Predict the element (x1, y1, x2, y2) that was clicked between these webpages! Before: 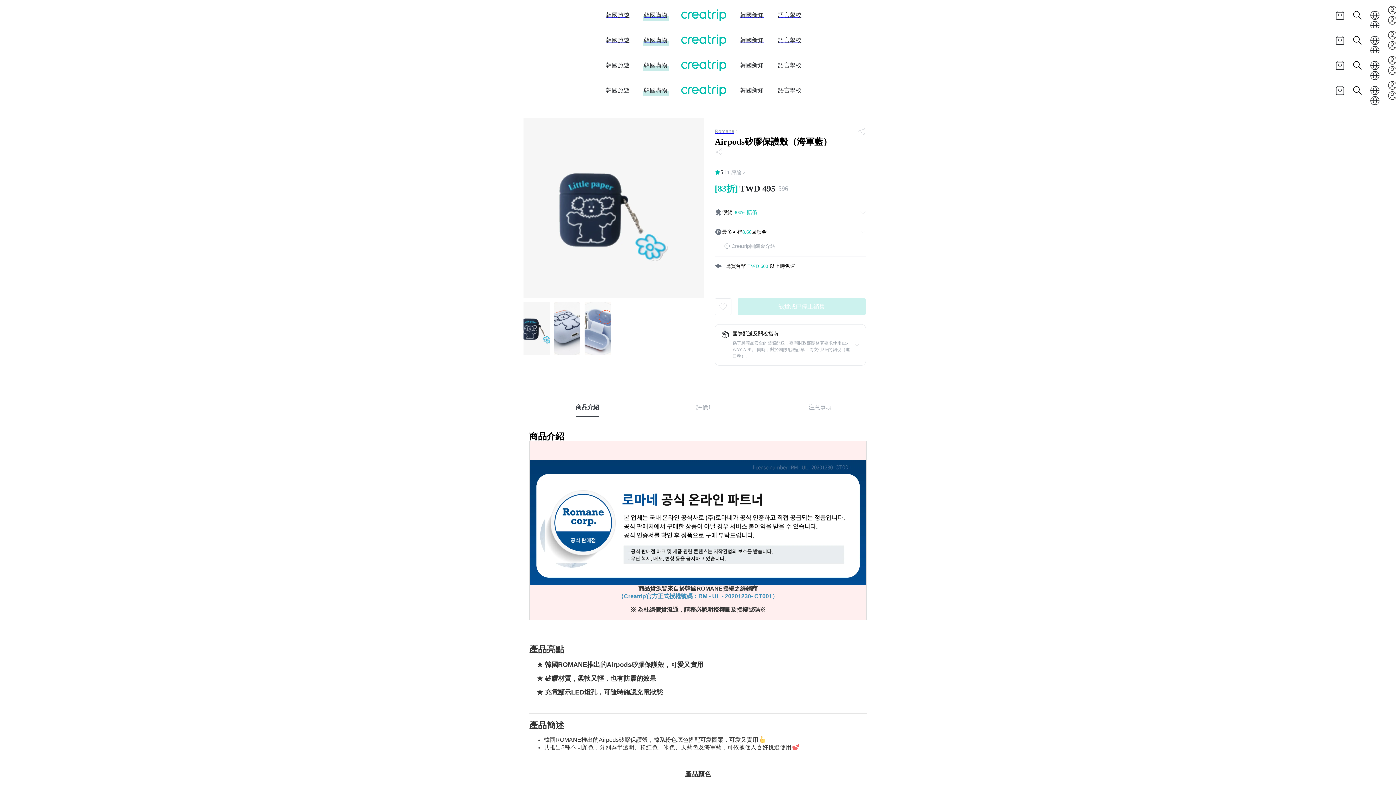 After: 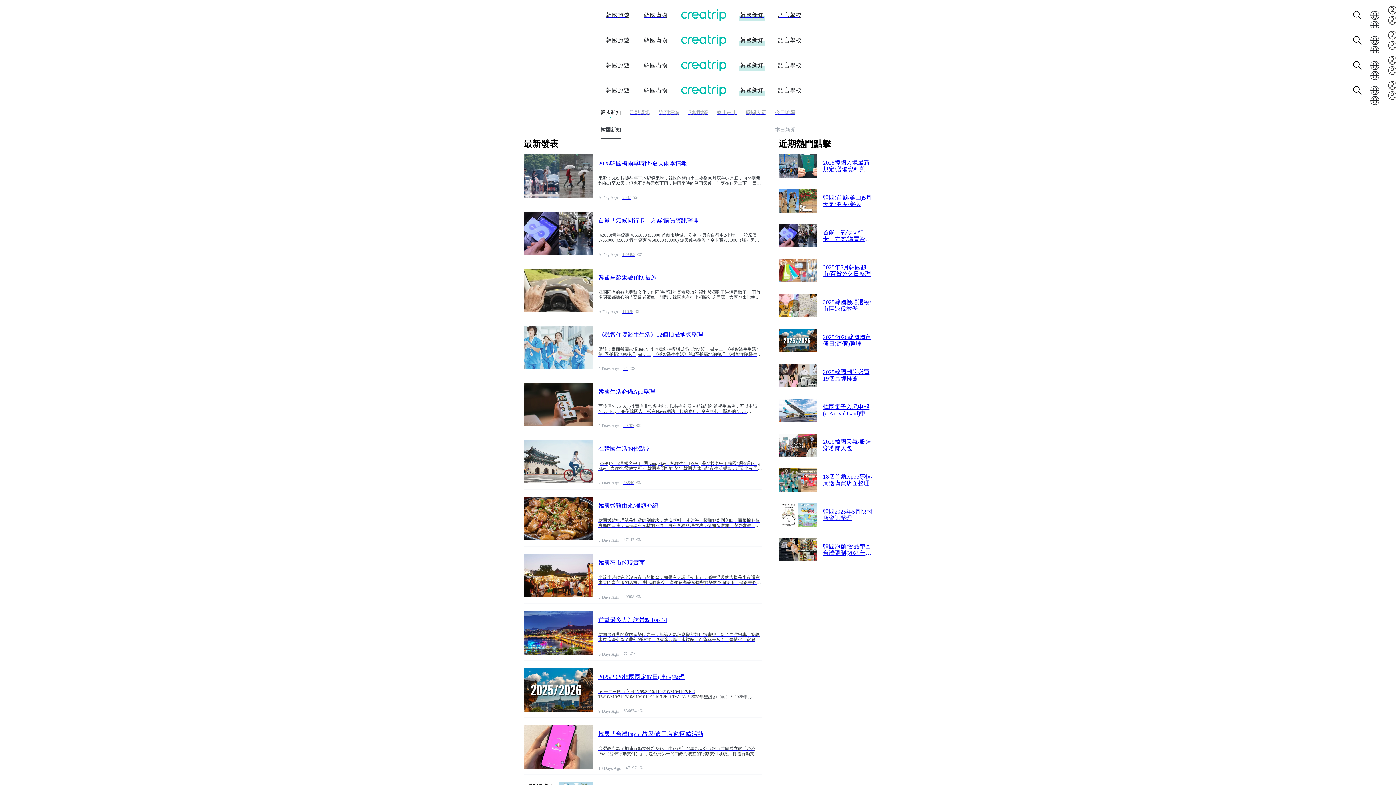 Action: bbox: (740, 61, 763, 69) label: 韓國新知